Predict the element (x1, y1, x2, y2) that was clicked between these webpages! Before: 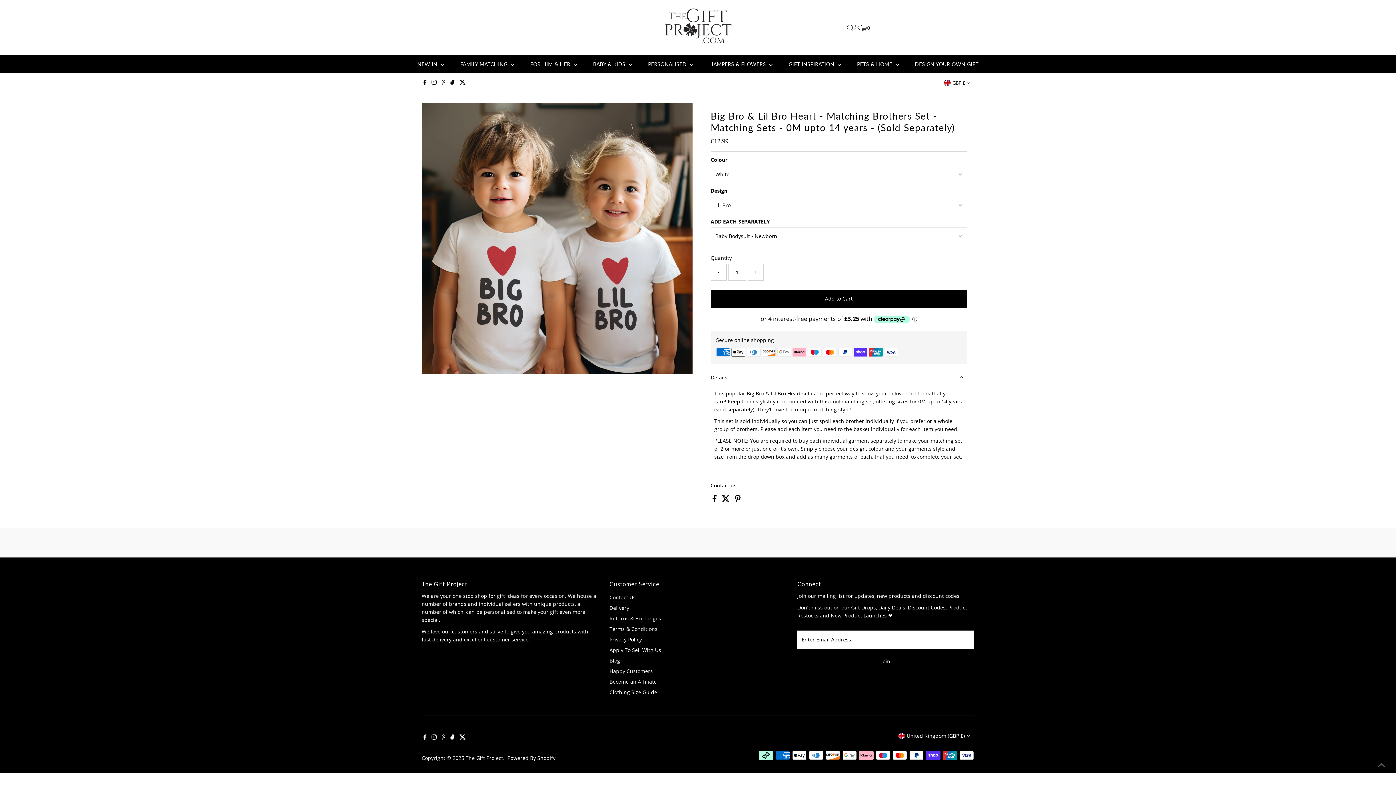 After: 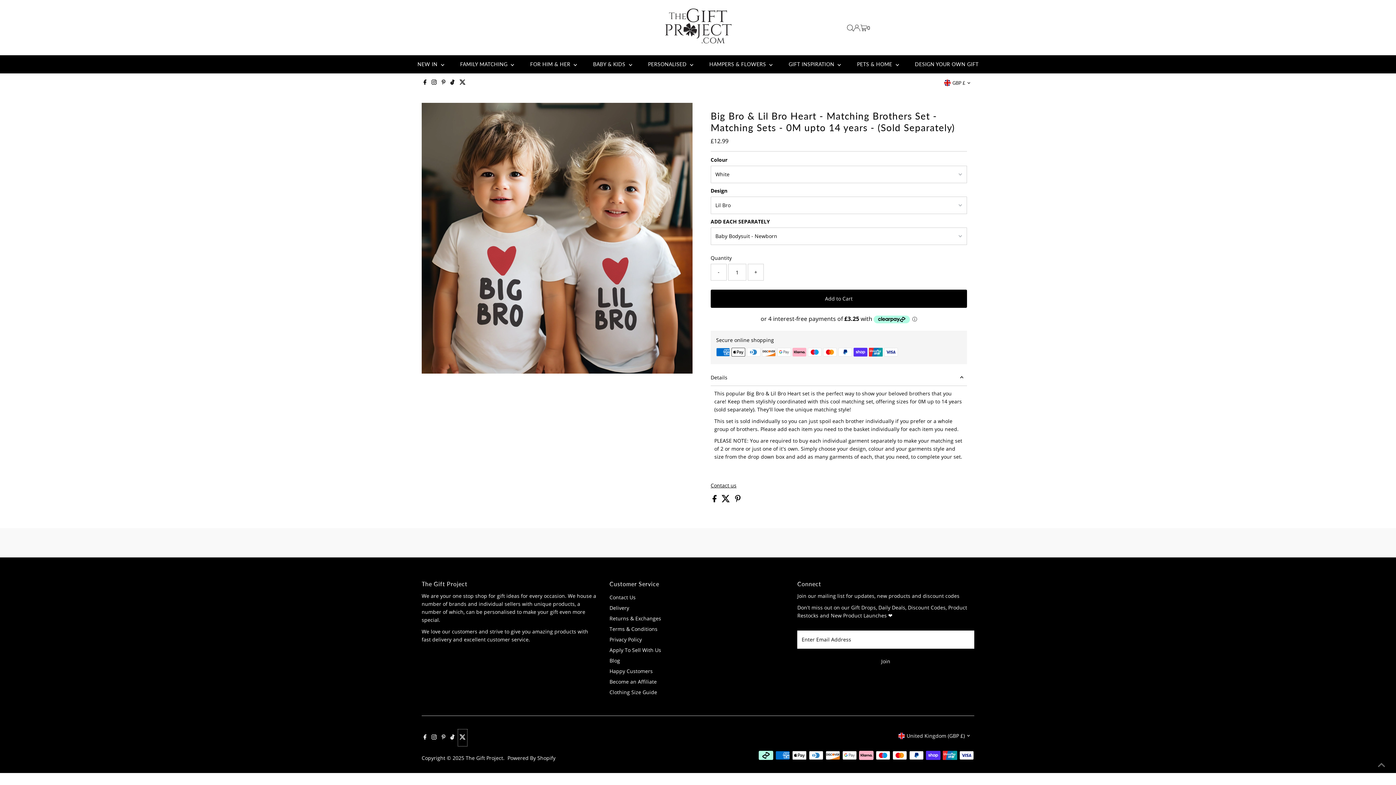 Action: bbox: (457, 729, 467, 746) label: Twitter